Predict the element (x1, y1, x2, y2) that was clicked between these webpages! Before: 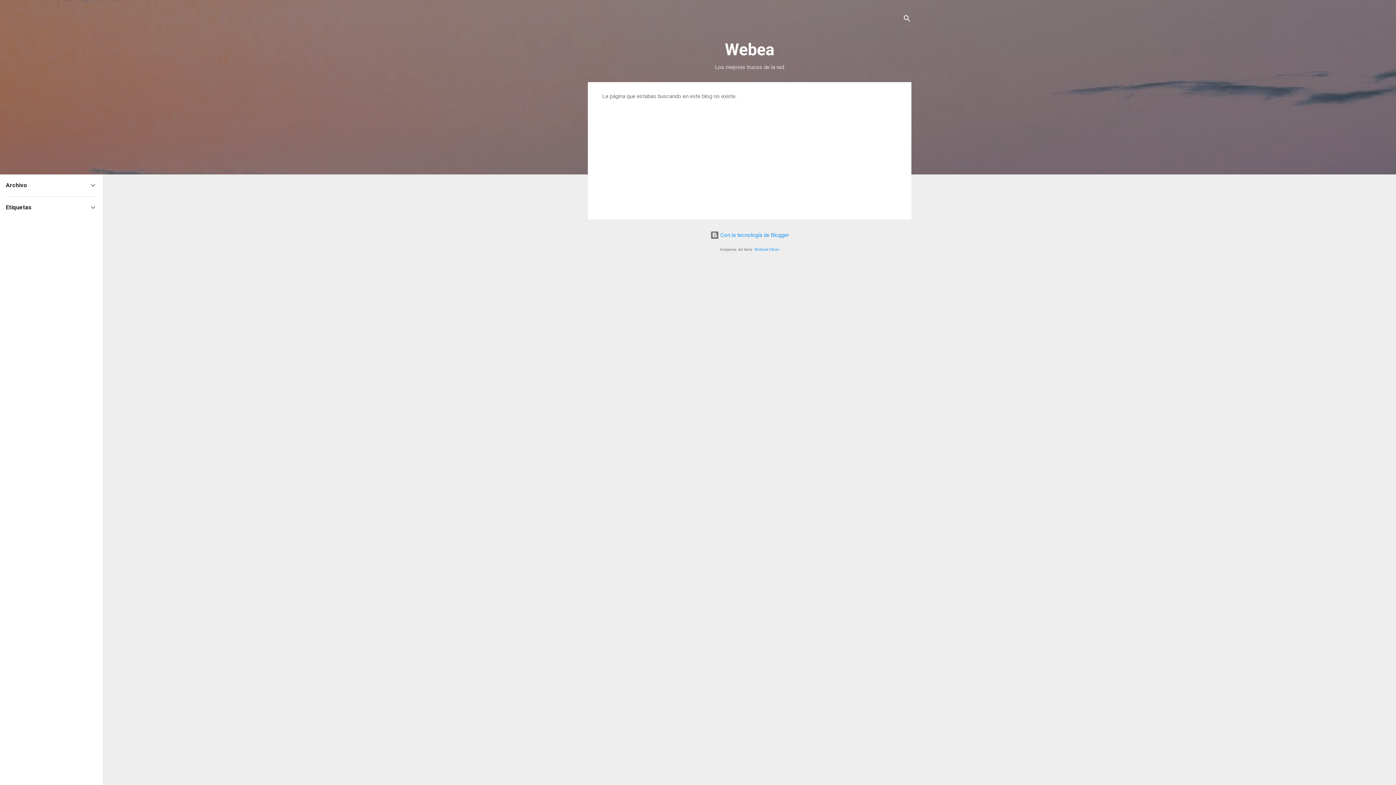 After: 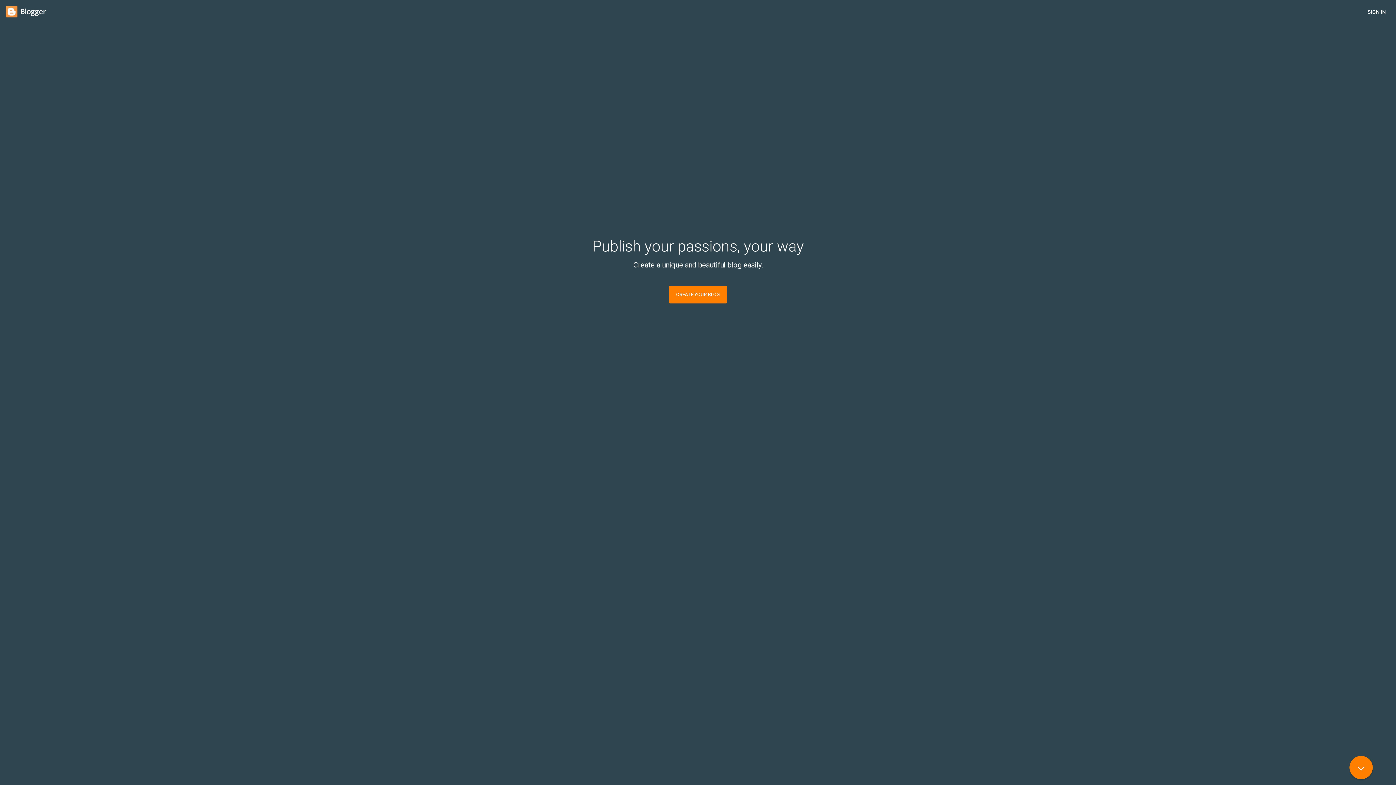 Action: bbox: (710, 232, 789, 238) label:  Con la tecnología de Blogger